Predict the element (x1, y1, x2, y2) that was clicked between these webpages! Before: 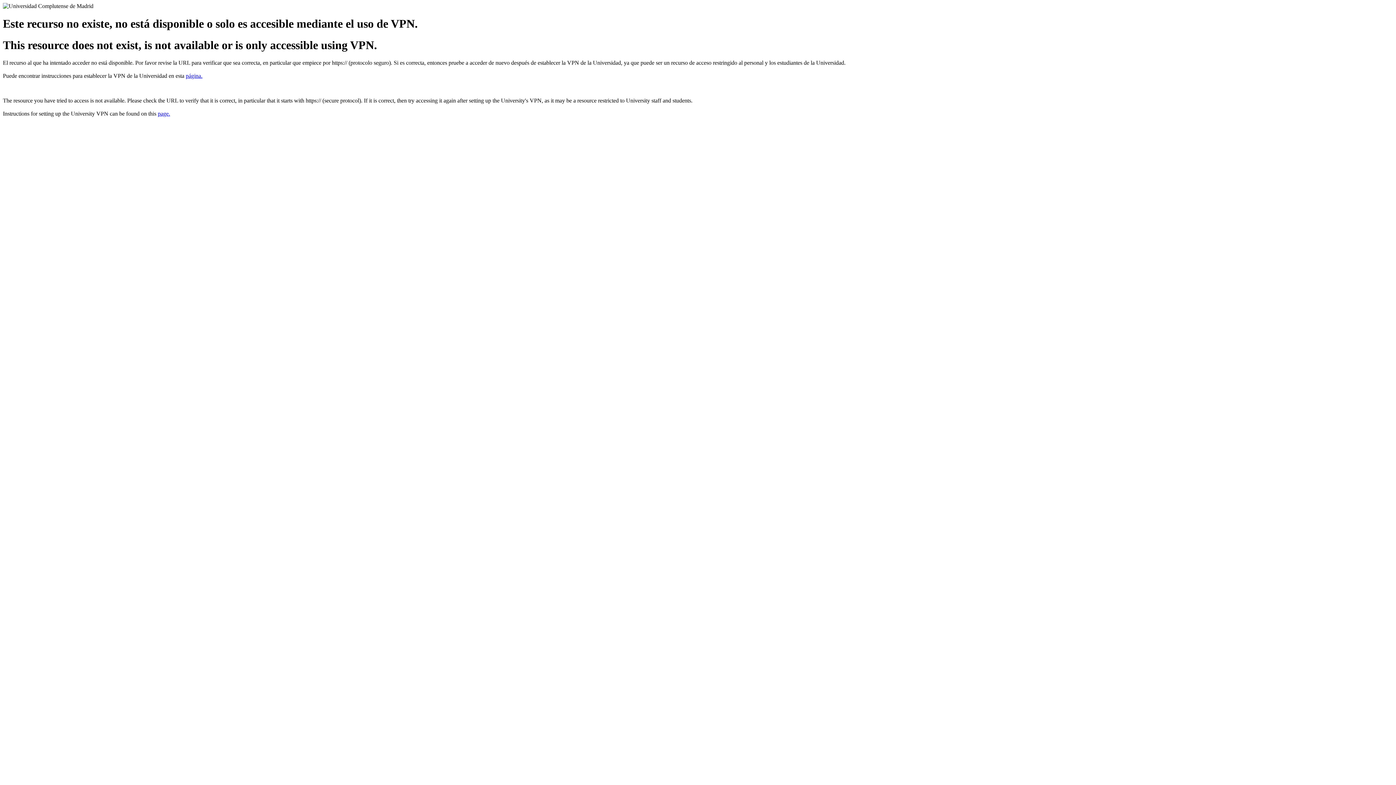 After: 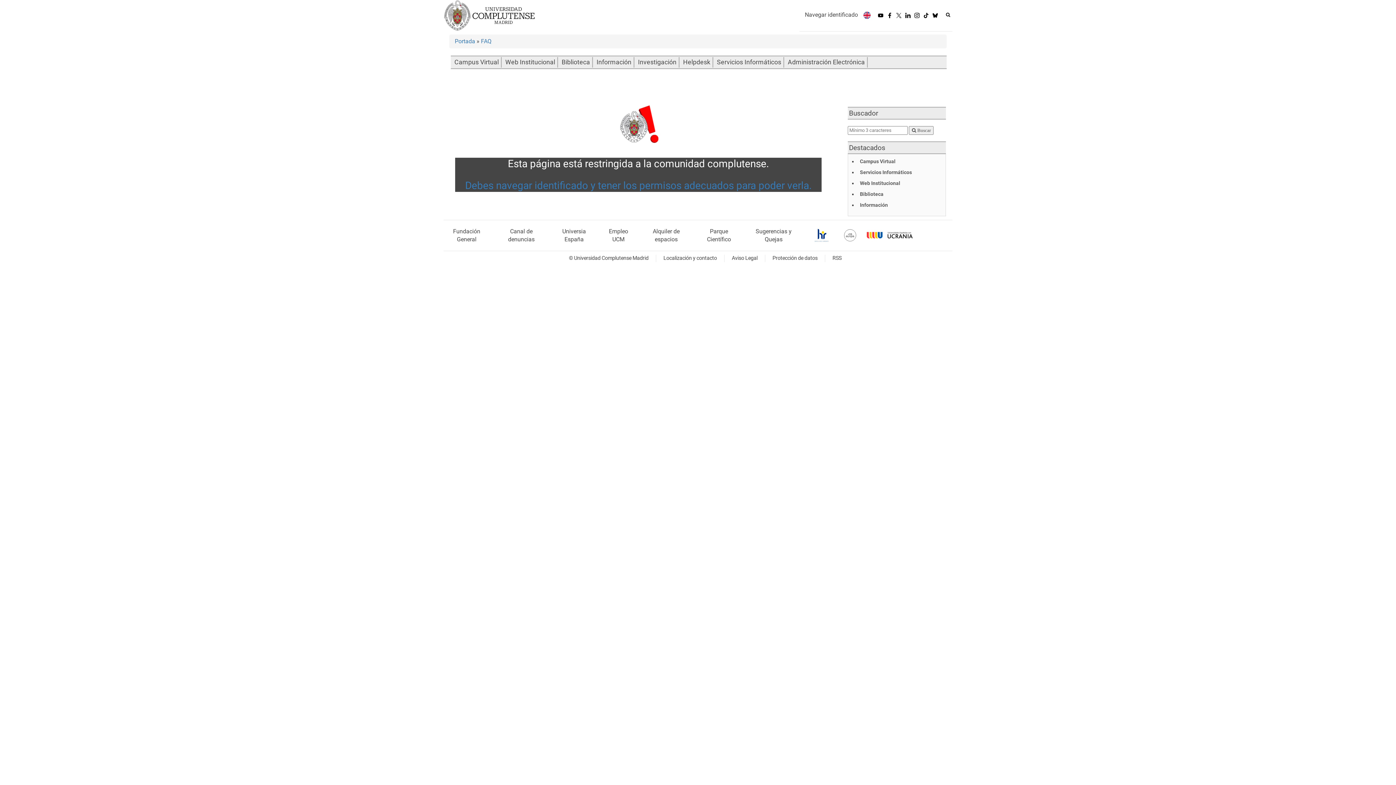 Action: label: page. bbox: (157, 110, 170, 116)